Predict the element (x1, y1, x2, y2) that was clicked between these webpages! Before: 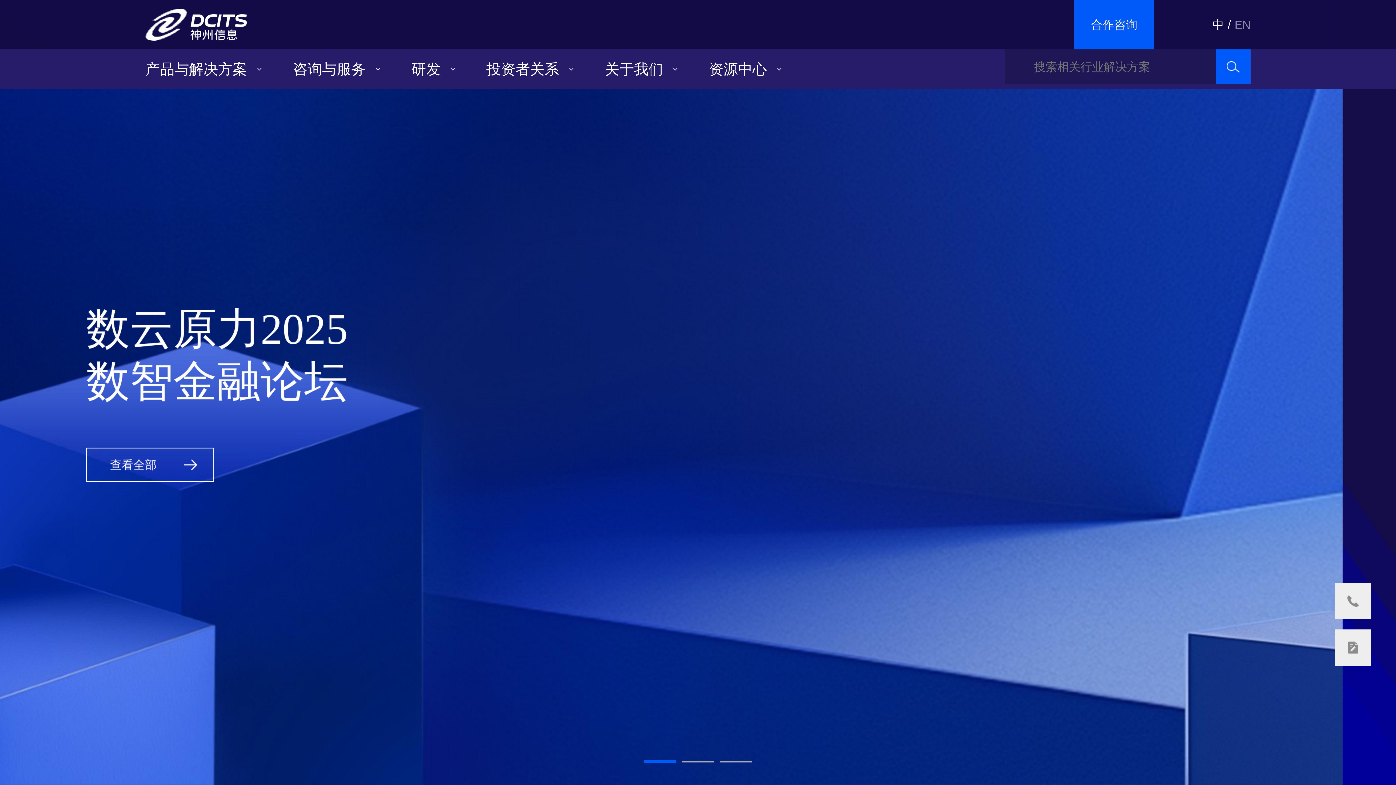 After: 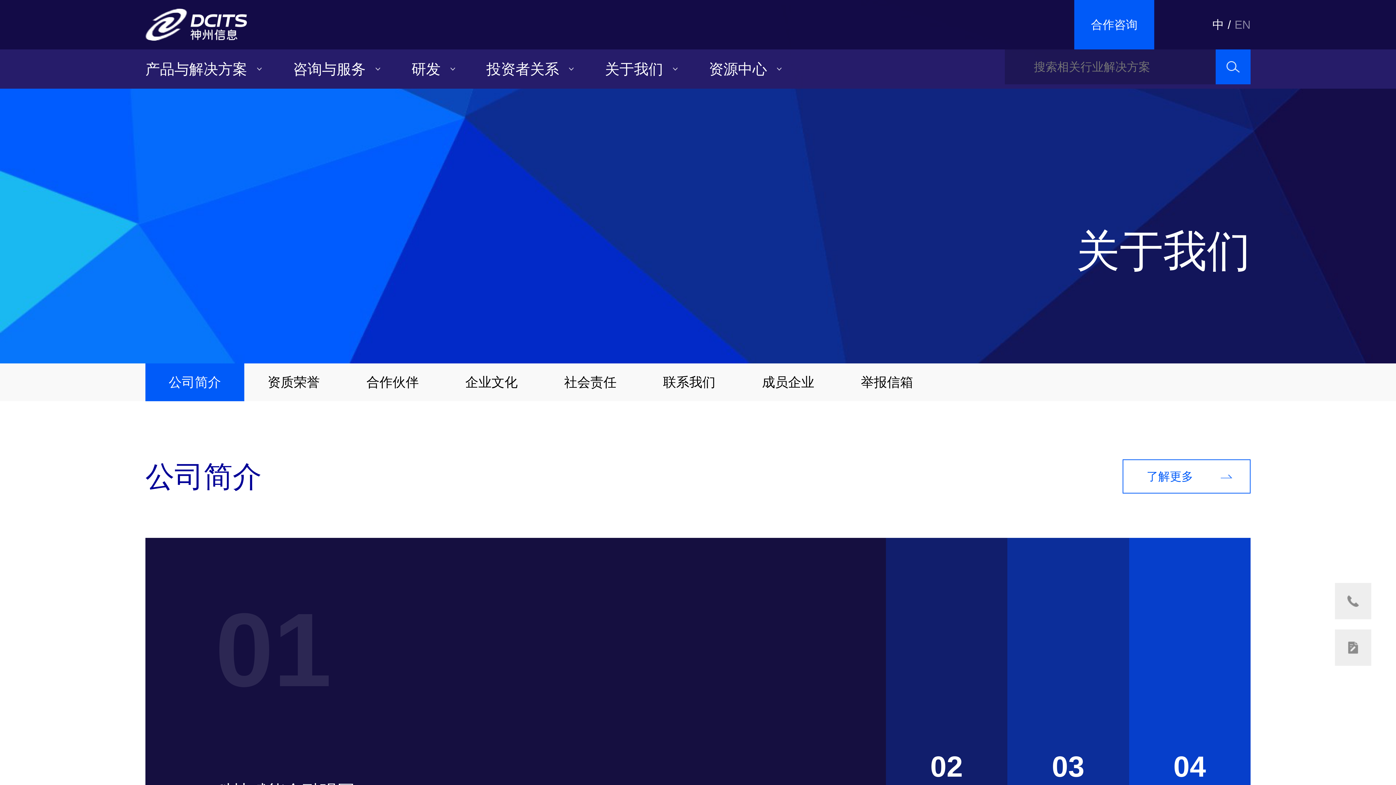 Action: label: 关于我们 bbox: (605, 49, 677, 88)